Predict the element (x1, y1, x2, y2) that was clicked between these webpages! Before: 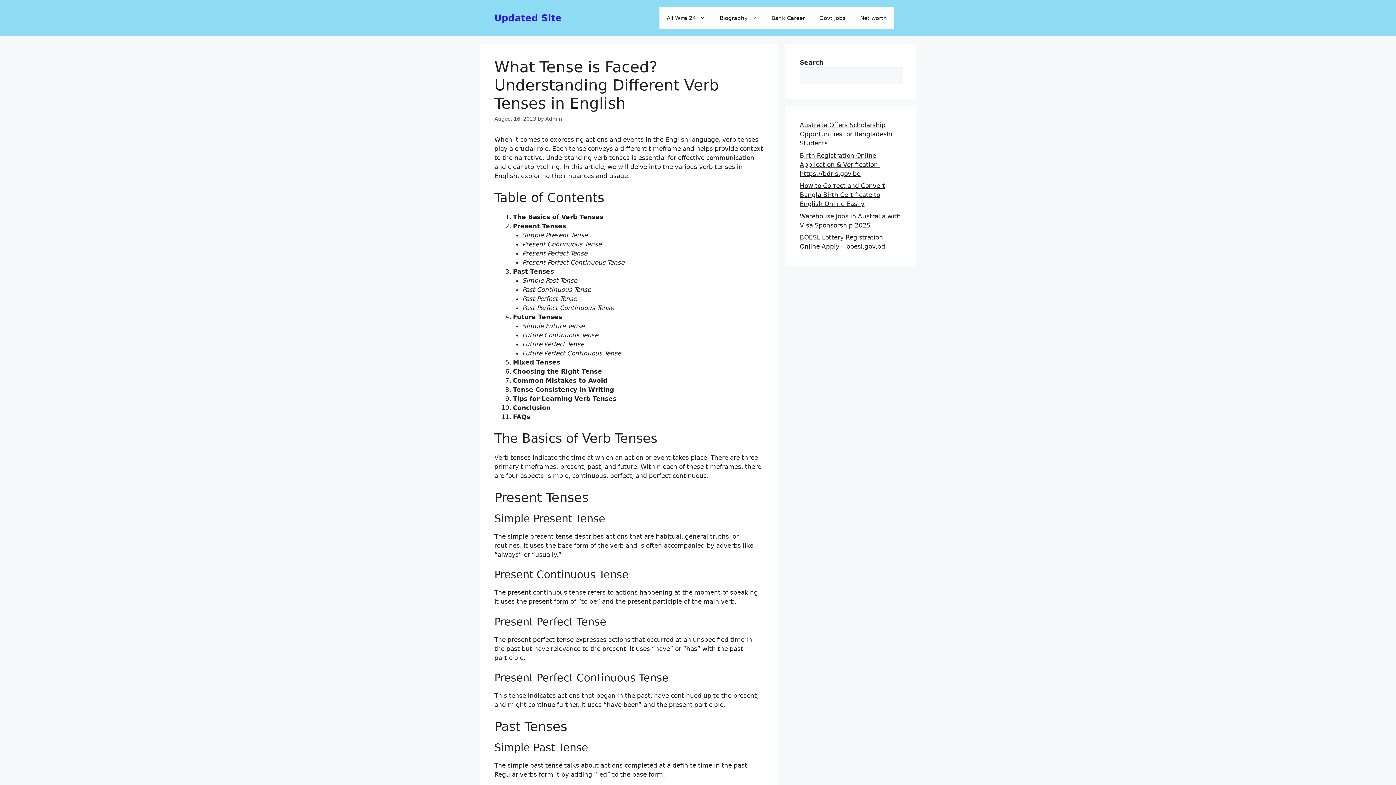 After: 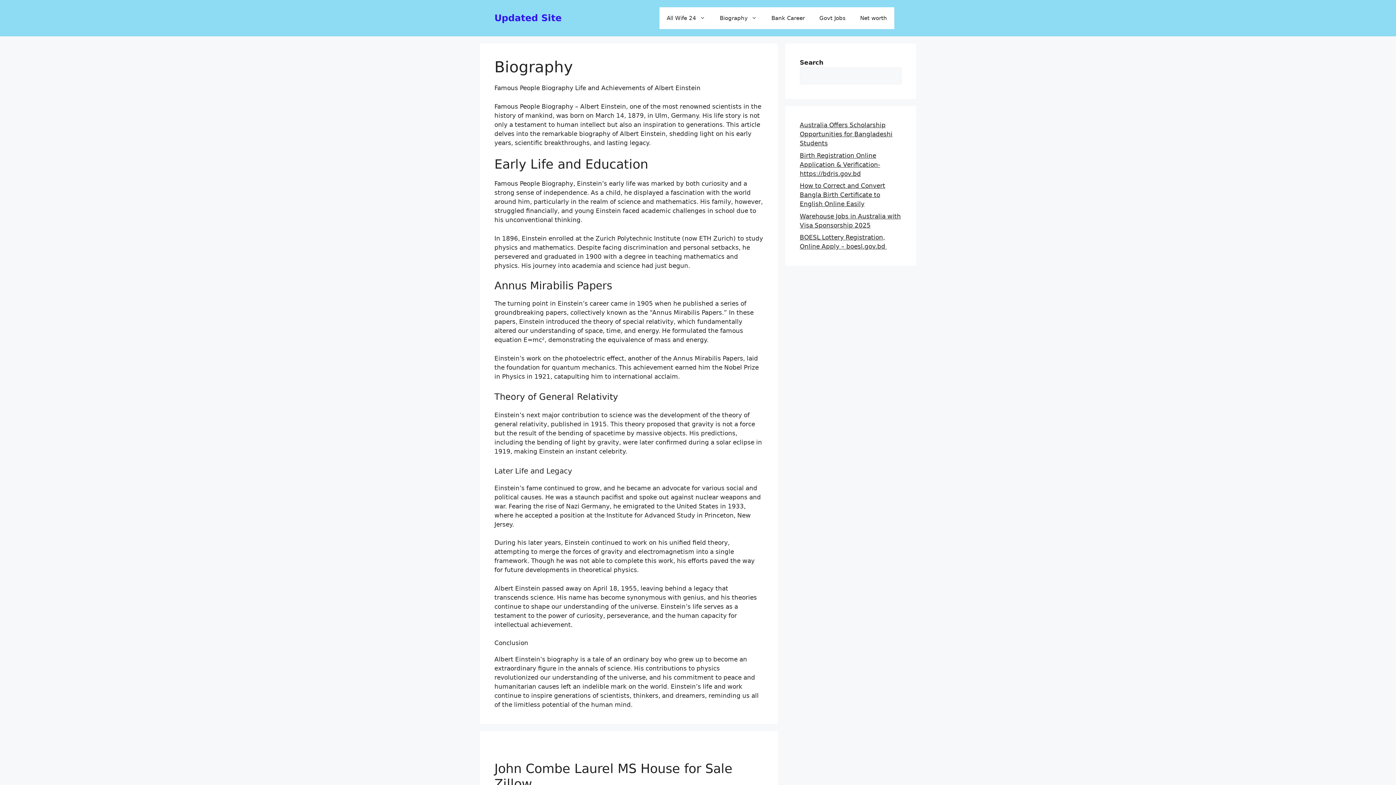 Action: label: Biography bbox: (712, 7, 764, 29)